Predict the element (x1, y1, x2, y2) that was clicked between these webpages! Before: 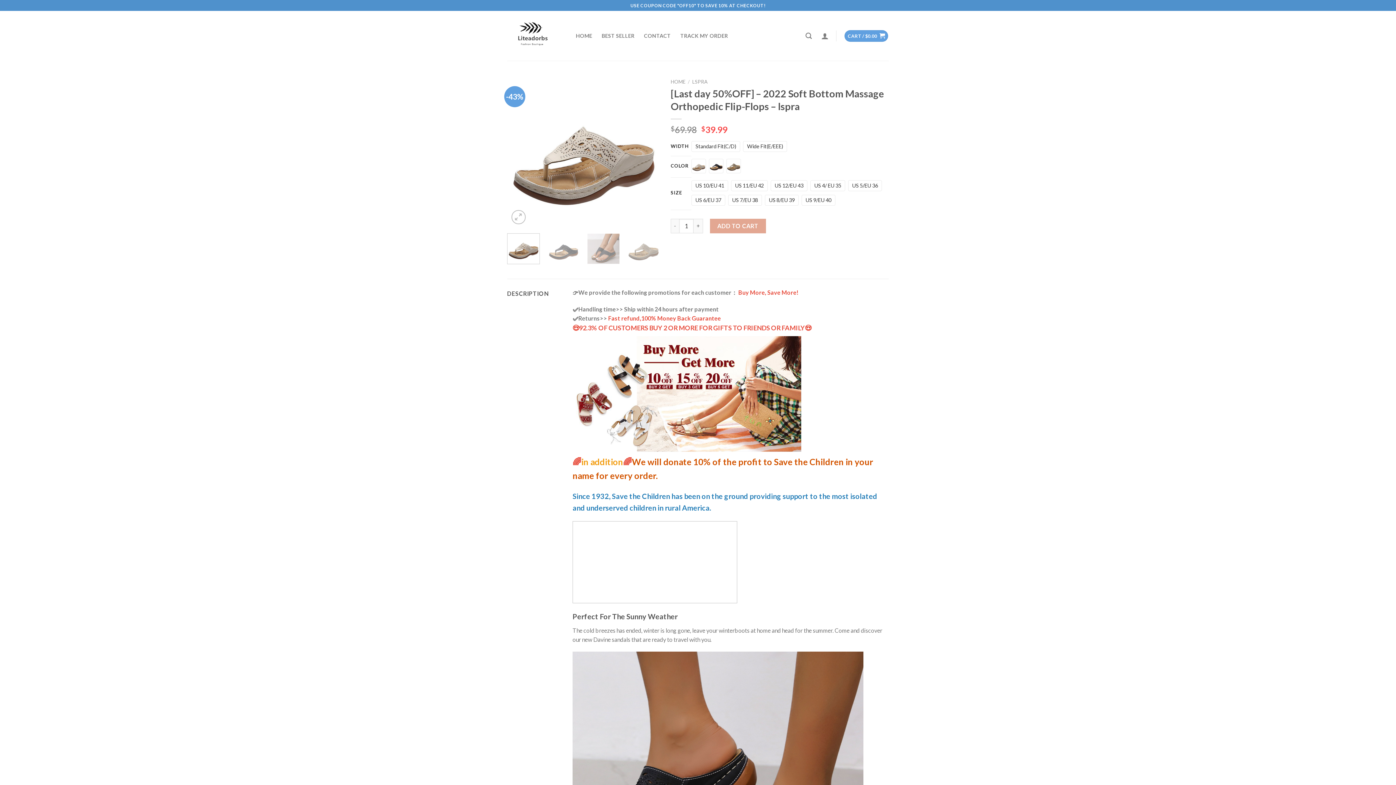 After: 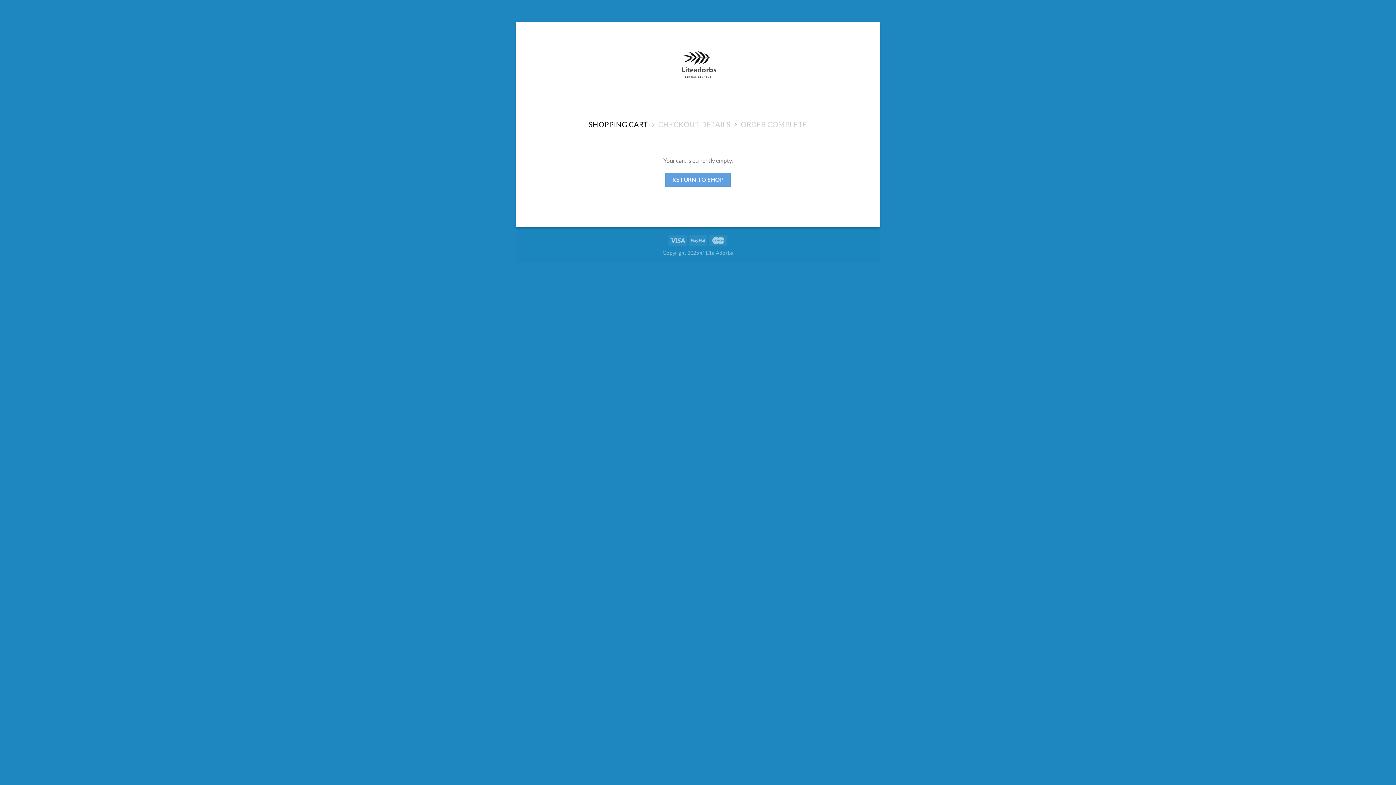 Action: label: CART / $0.00  bbox: (844, 30, 888, 41)